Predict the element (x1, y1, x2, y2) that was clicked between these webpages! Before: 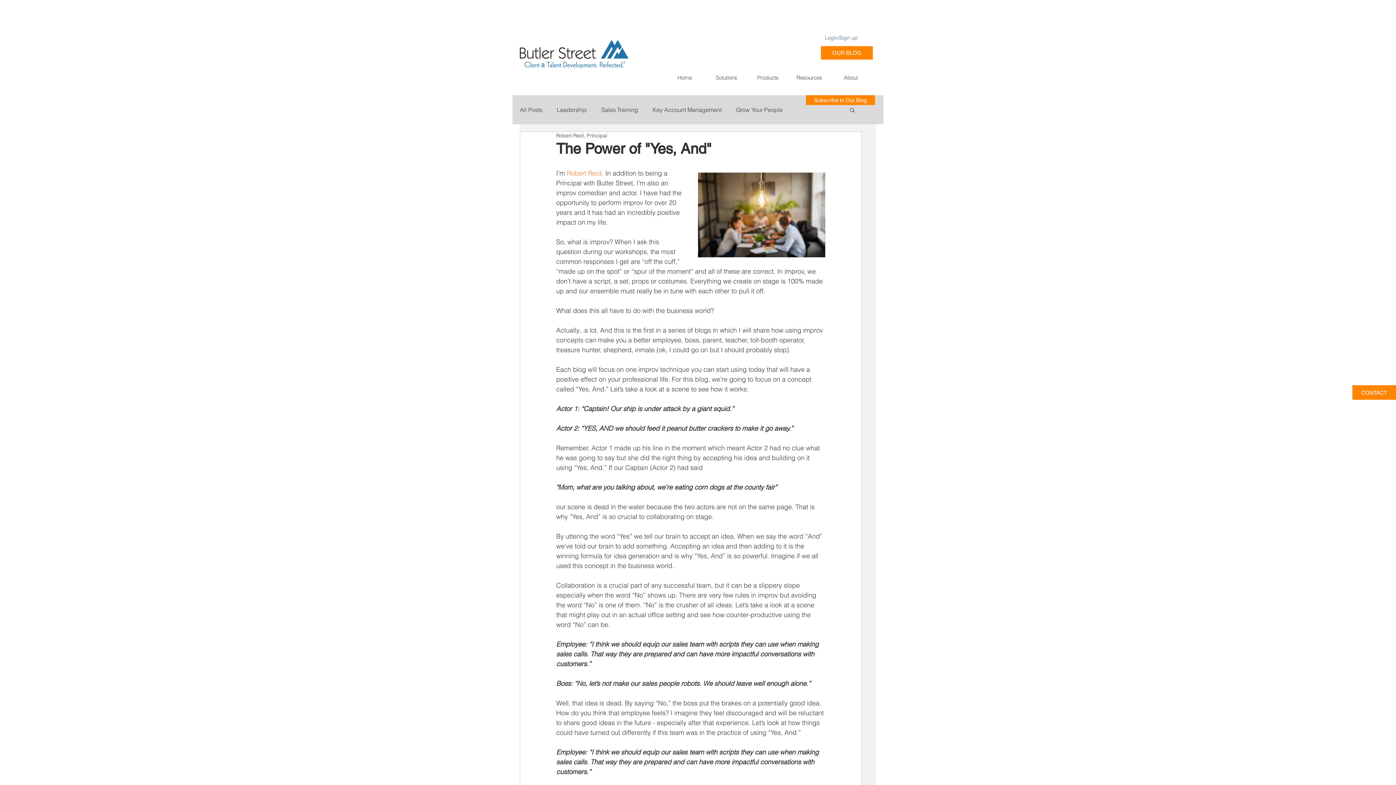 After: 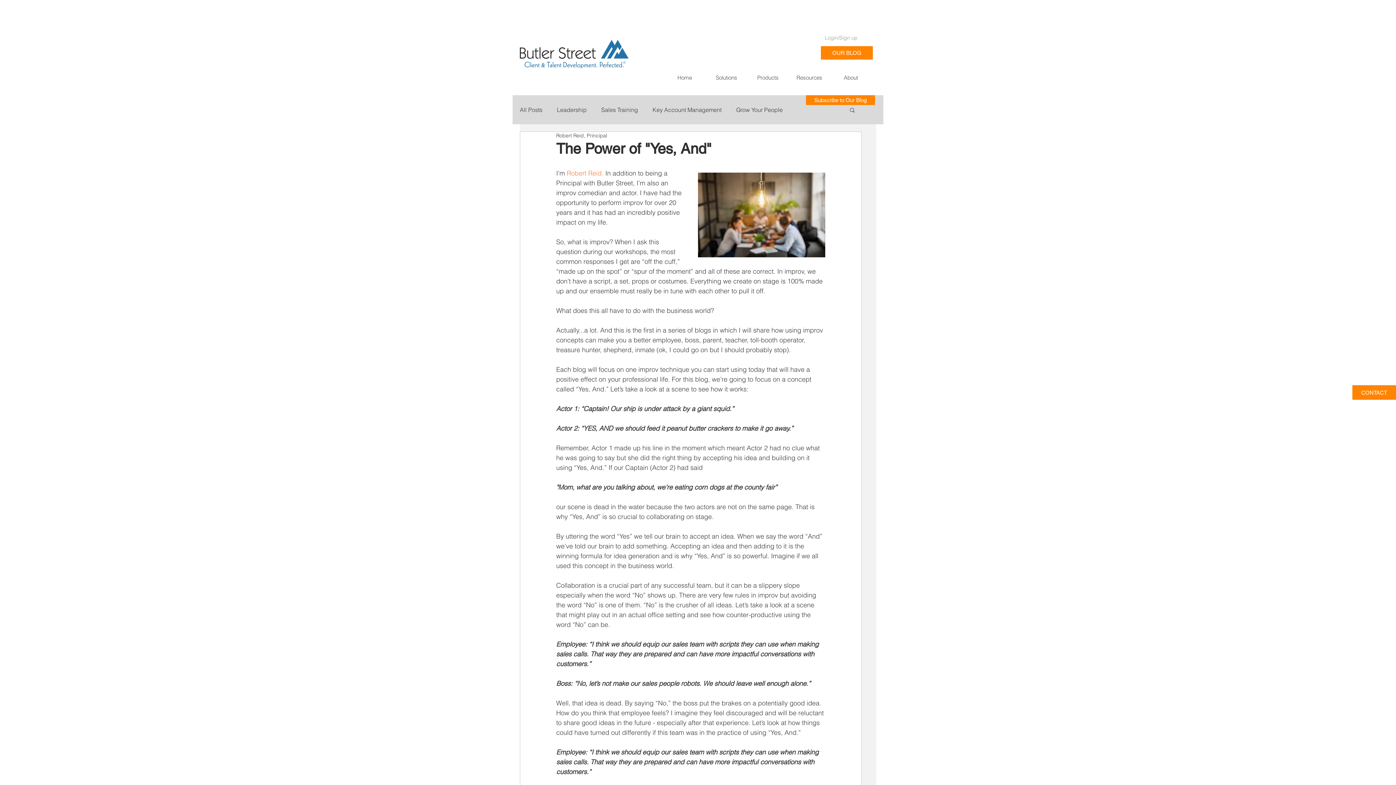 Action: label: Login/Sign up bbox: (806, 34, 876, 41)